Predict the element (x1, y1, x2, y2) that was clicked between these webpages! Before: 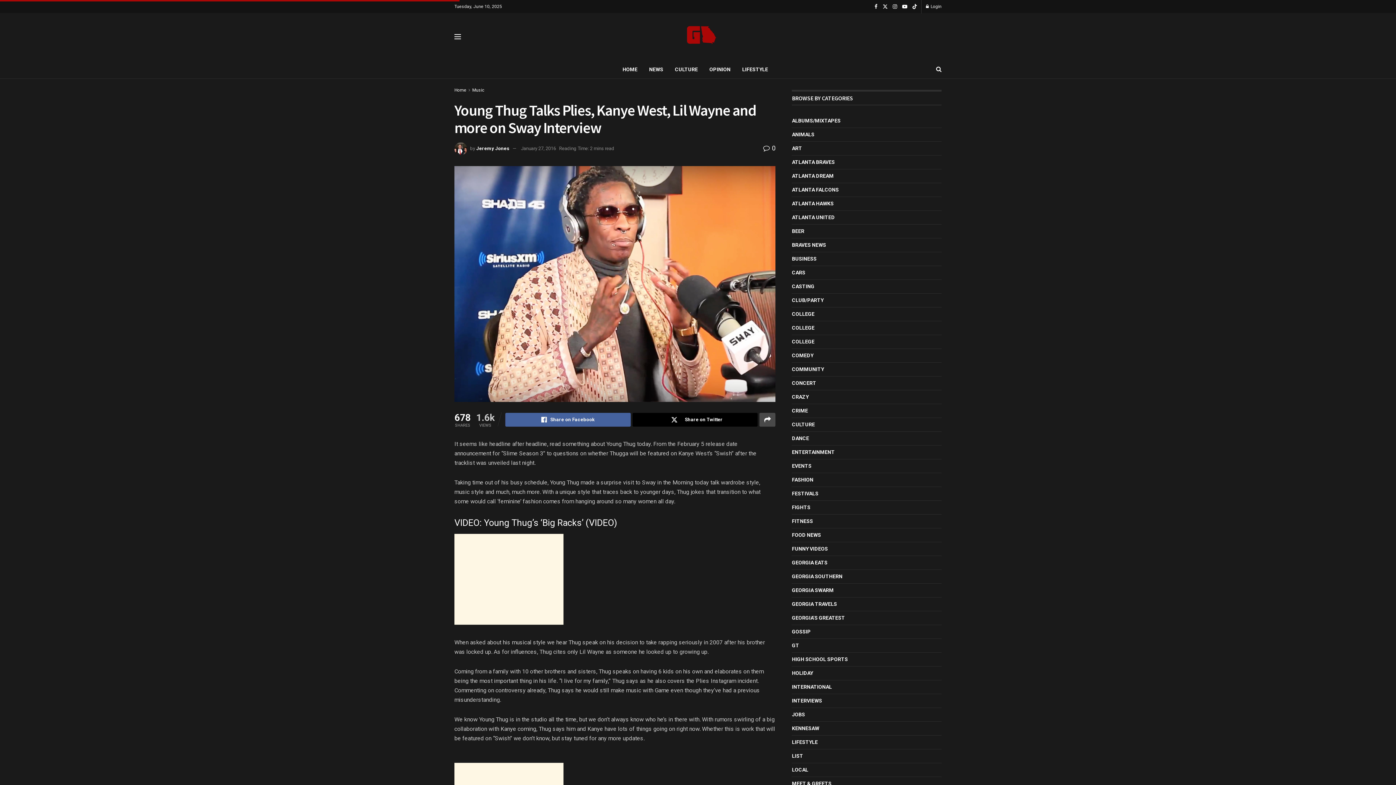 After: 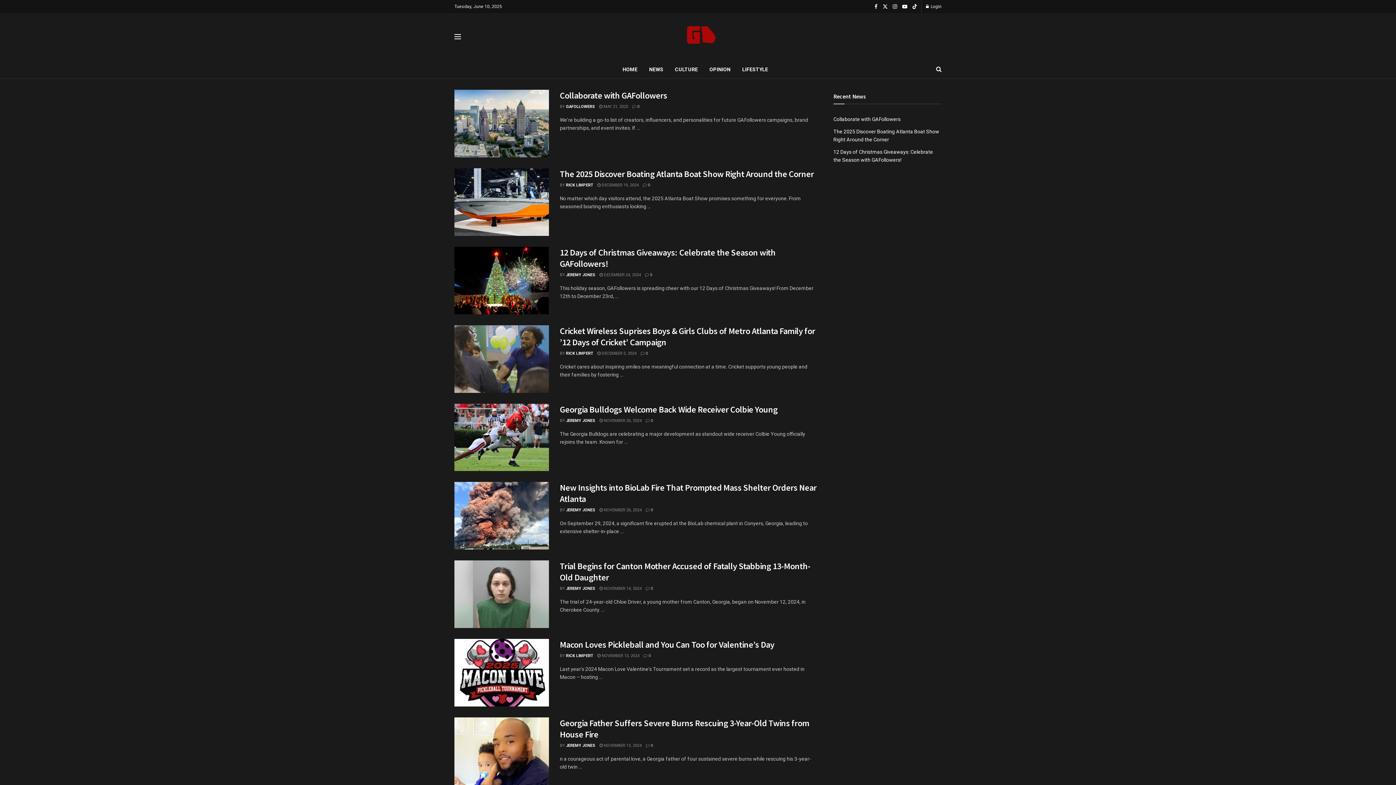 Action: bbox: (454, 87, 466, 92) label: Home